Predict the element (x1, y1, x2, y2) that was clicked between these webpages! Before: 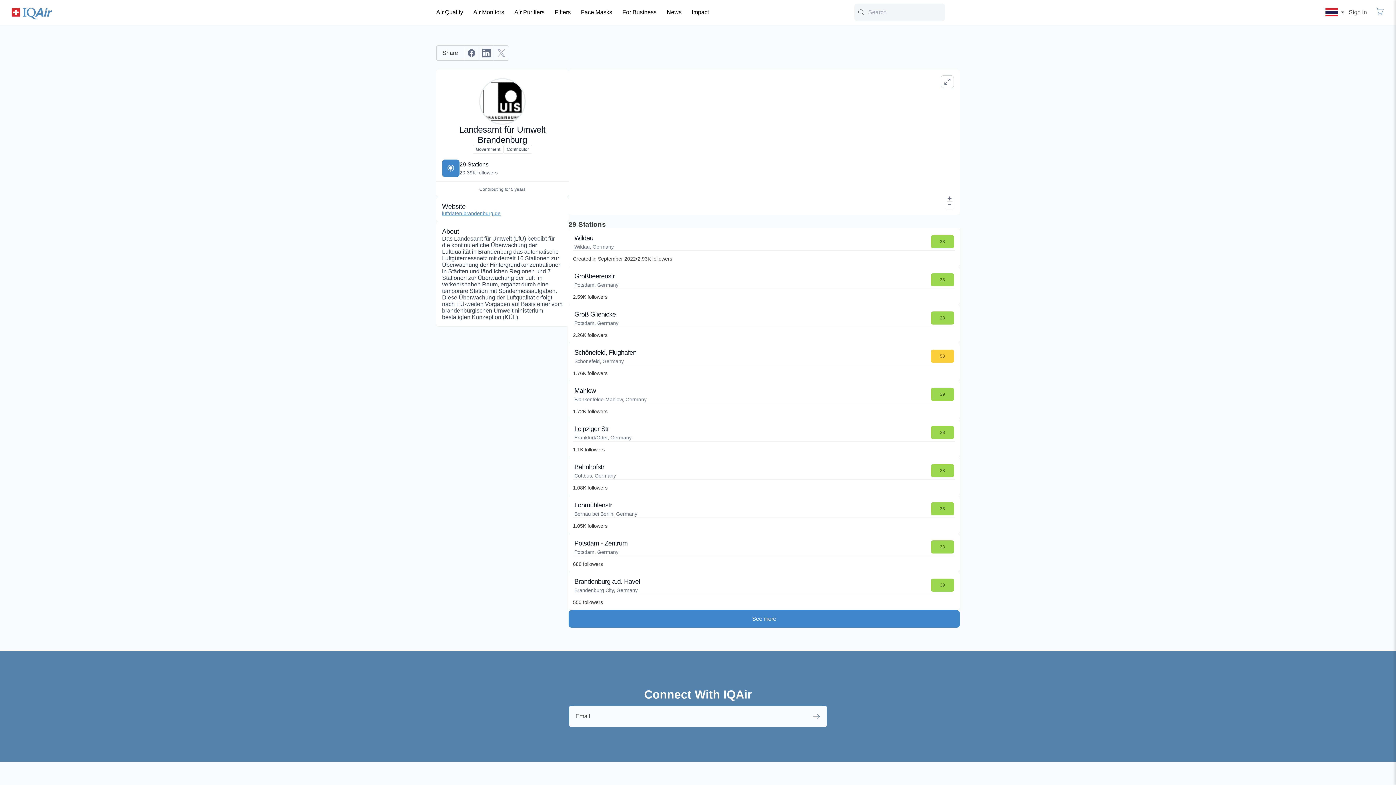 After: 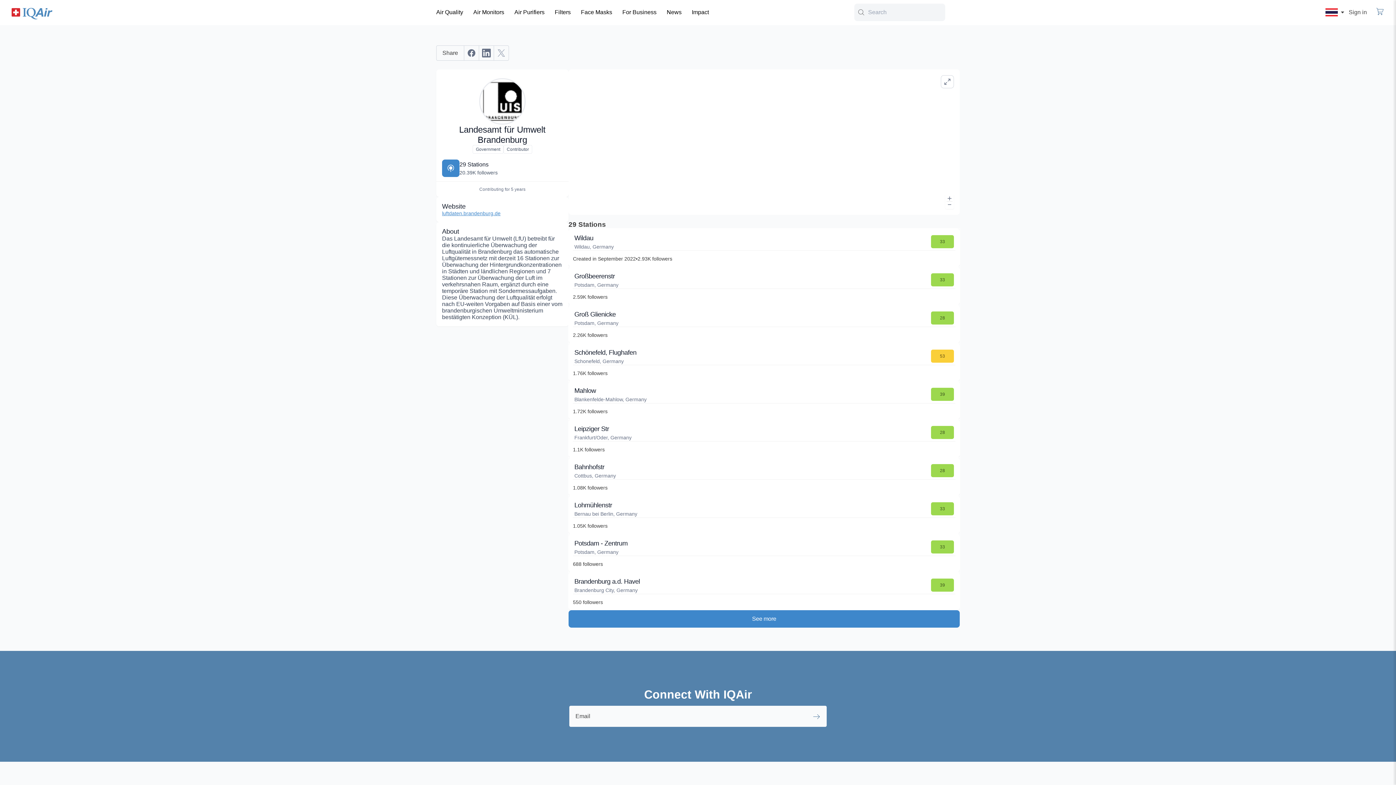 Action: bbox: (493, 45, 508, 60)